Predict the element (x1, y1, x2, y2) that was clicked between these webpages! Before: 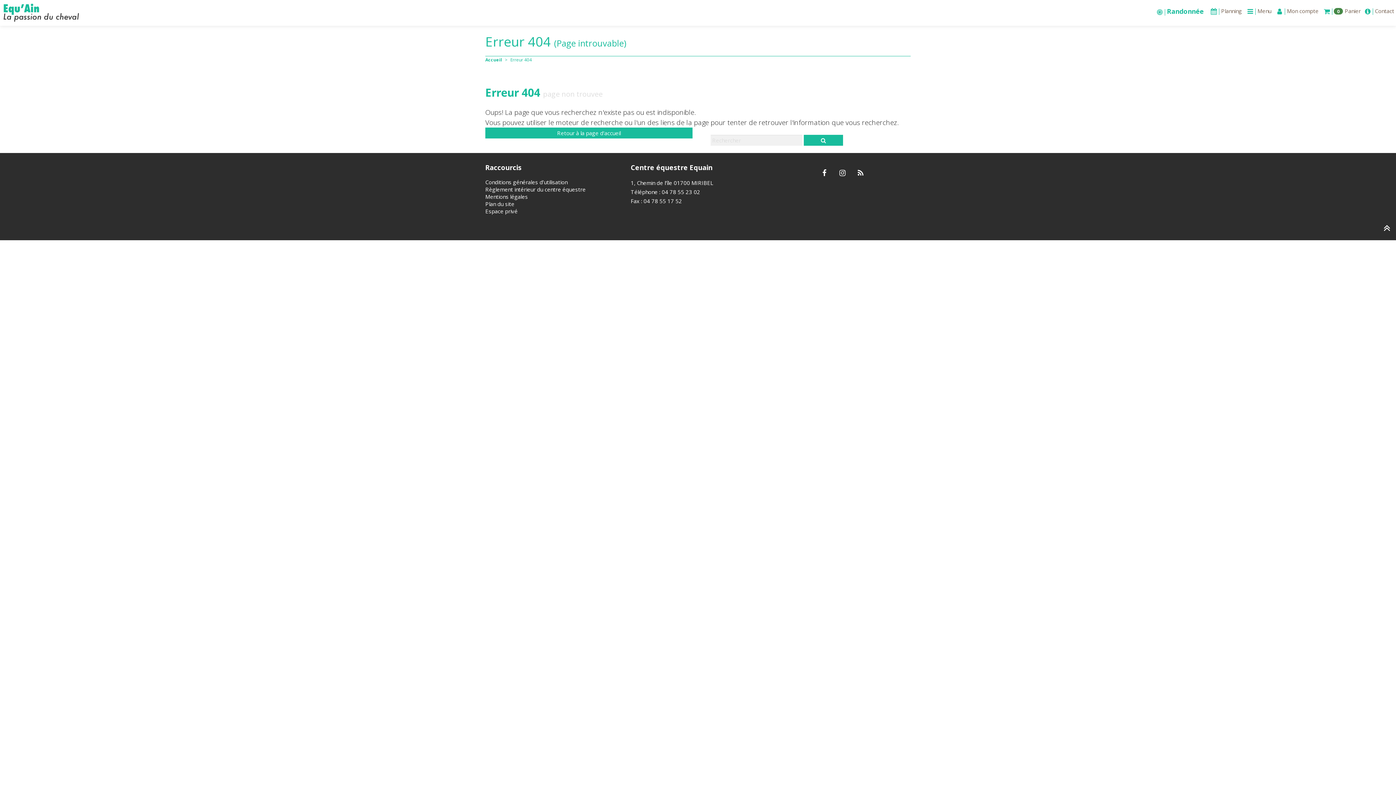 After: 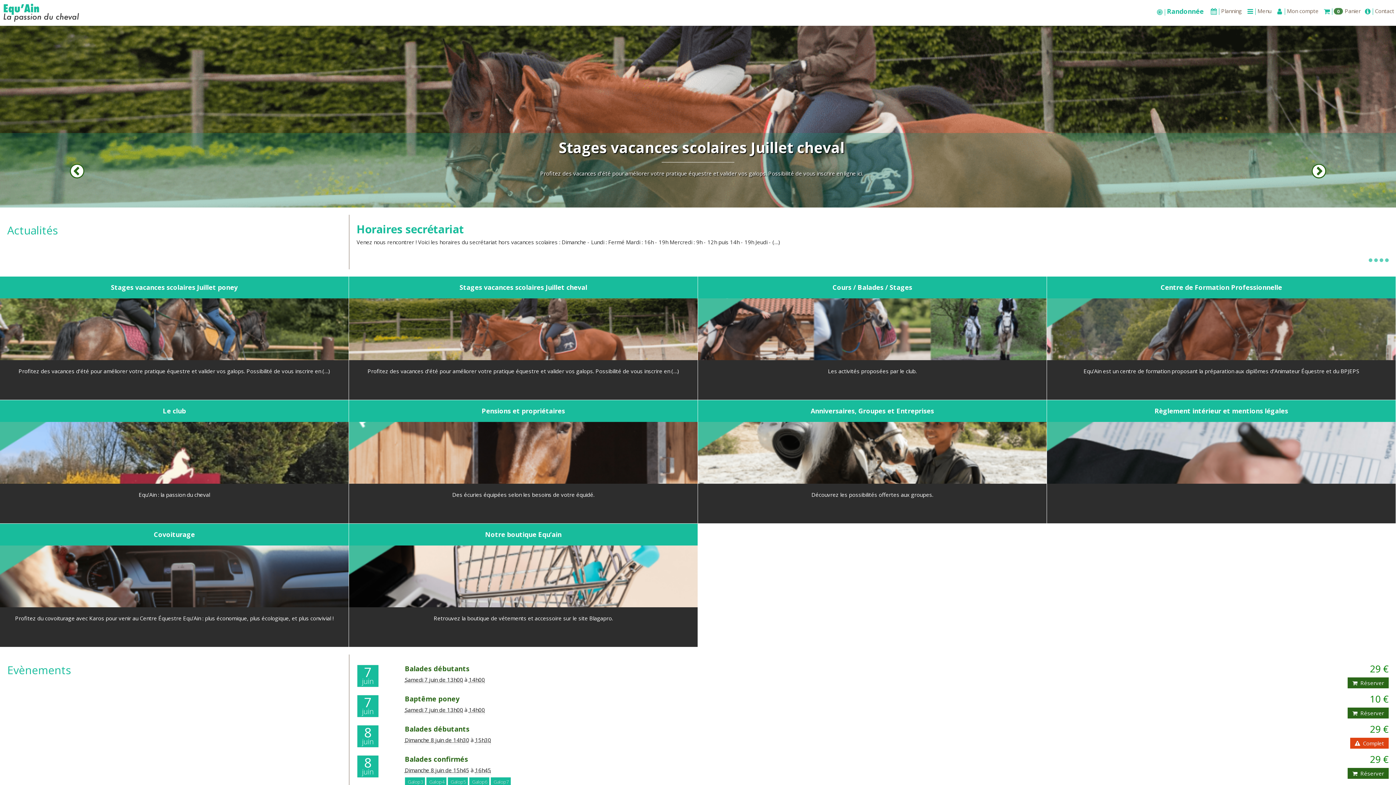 Action: bbox: (485, 56, 502, 62) label: Accueil